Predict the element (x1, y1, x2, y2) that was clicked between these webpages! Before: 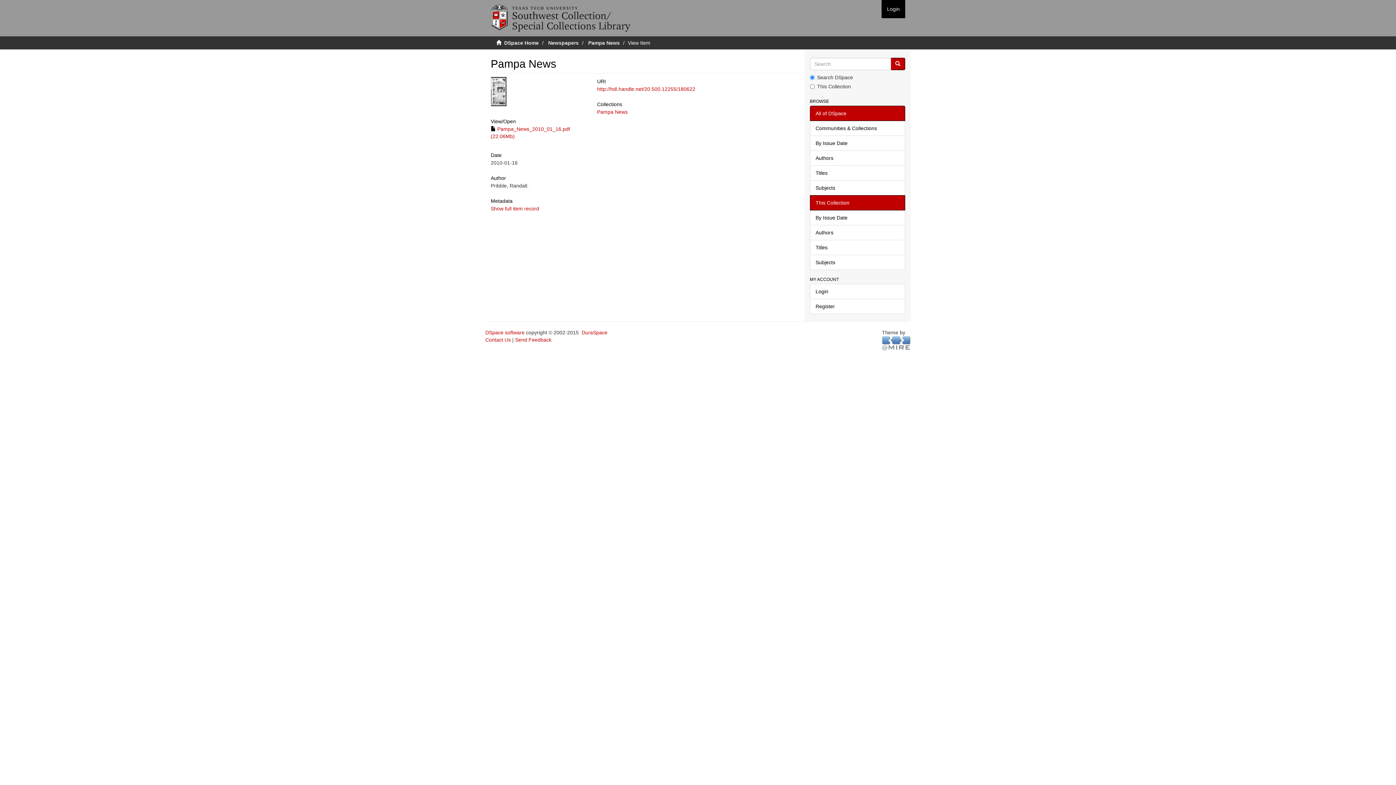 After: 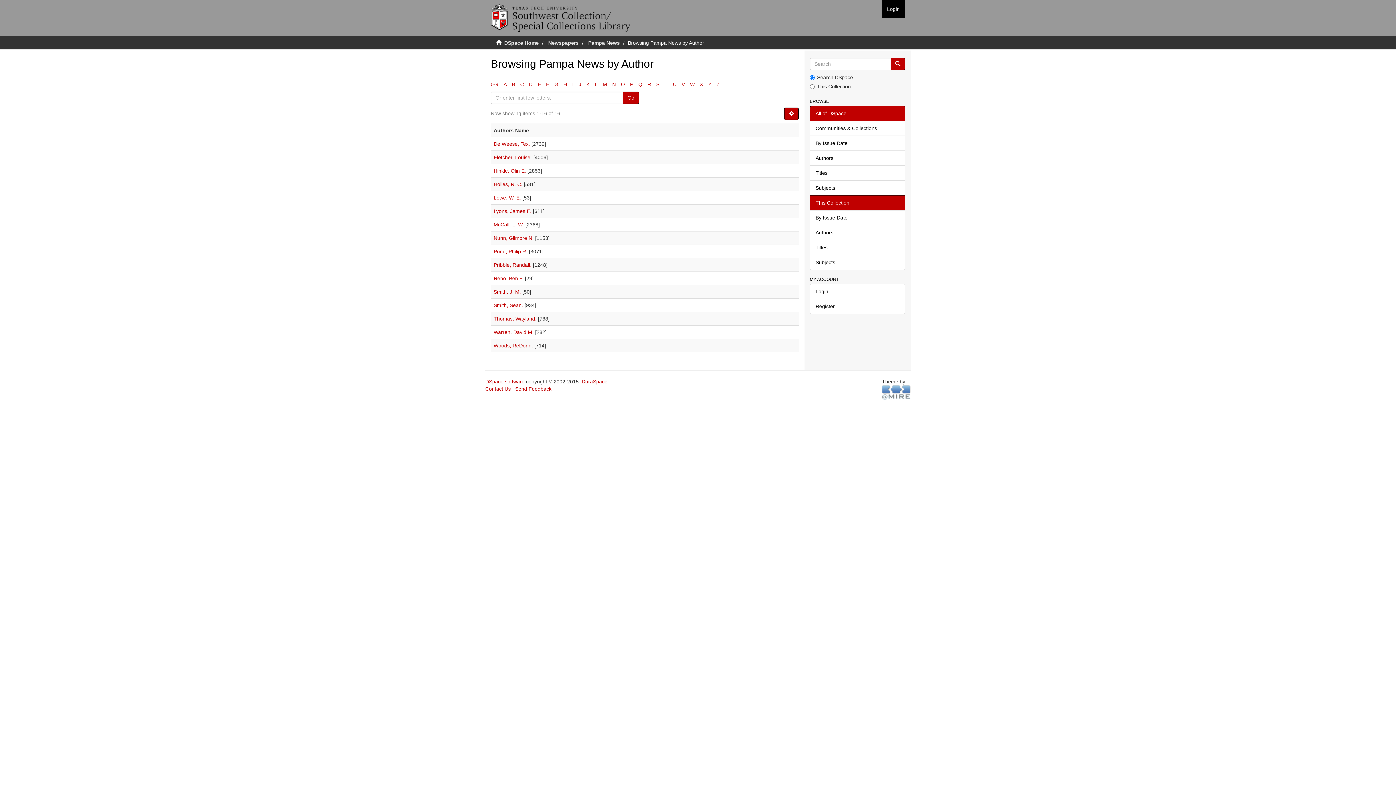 Action: label: Authors bbox: (810, 225, 905, 240)